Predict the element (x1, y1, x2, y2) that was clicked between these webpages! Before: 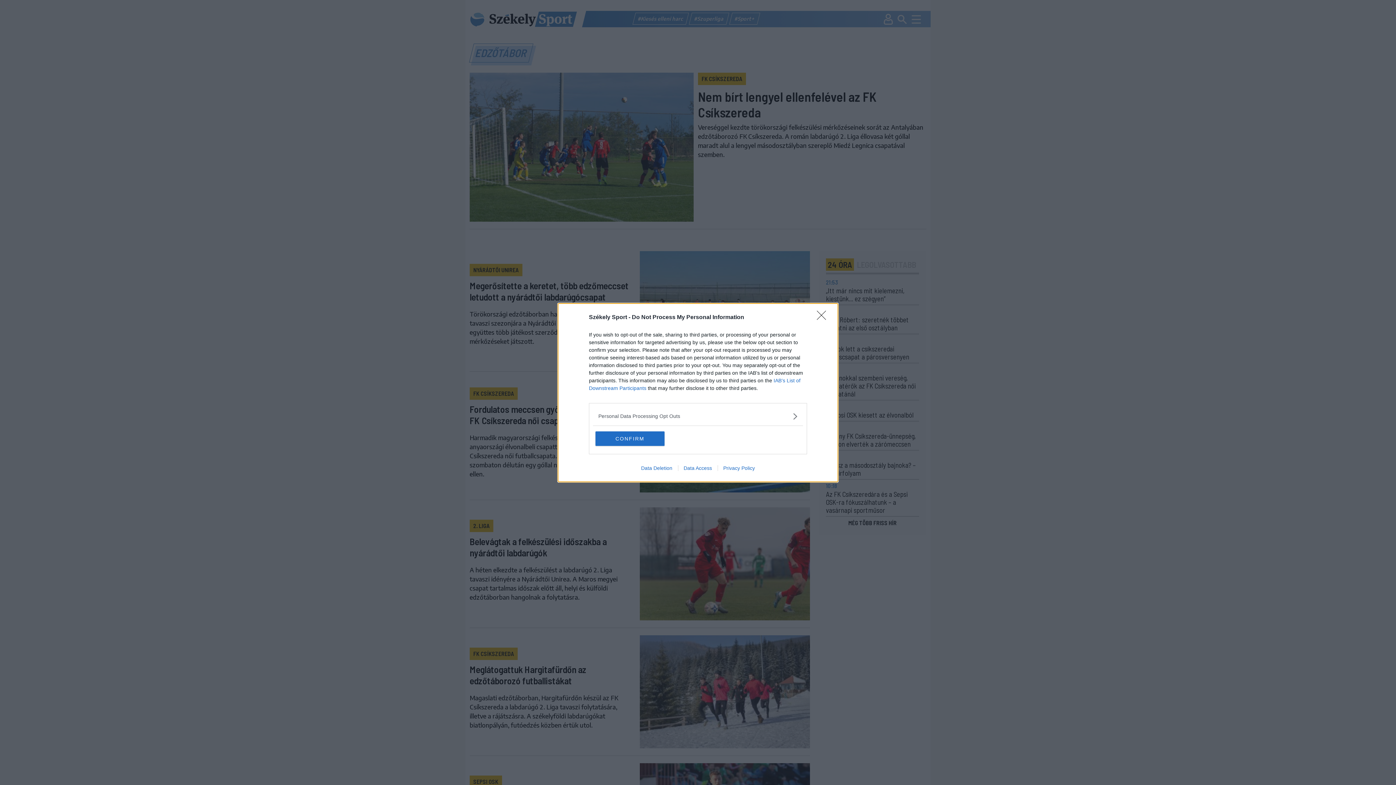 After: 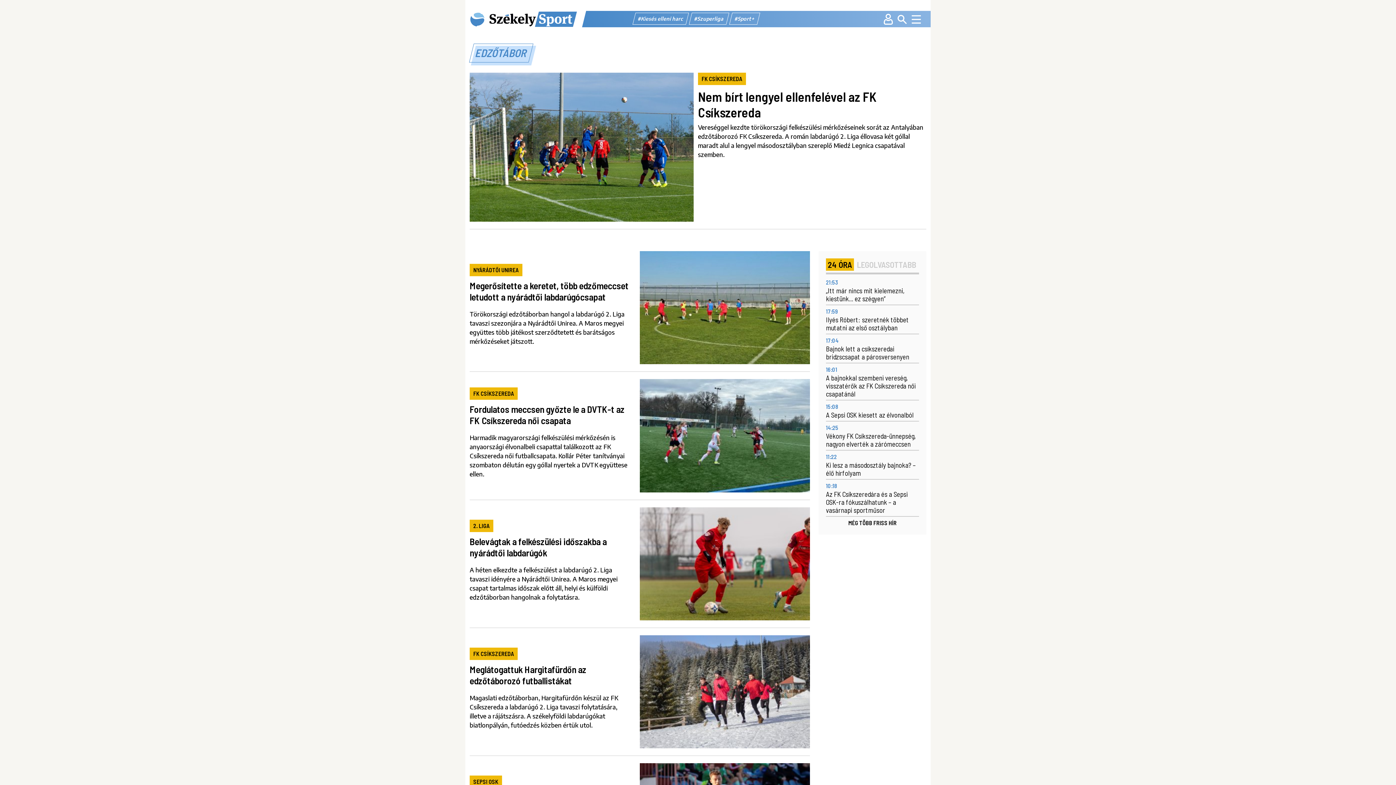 Action: label: CONFIRM bbox: (595, 431, 664, 446)